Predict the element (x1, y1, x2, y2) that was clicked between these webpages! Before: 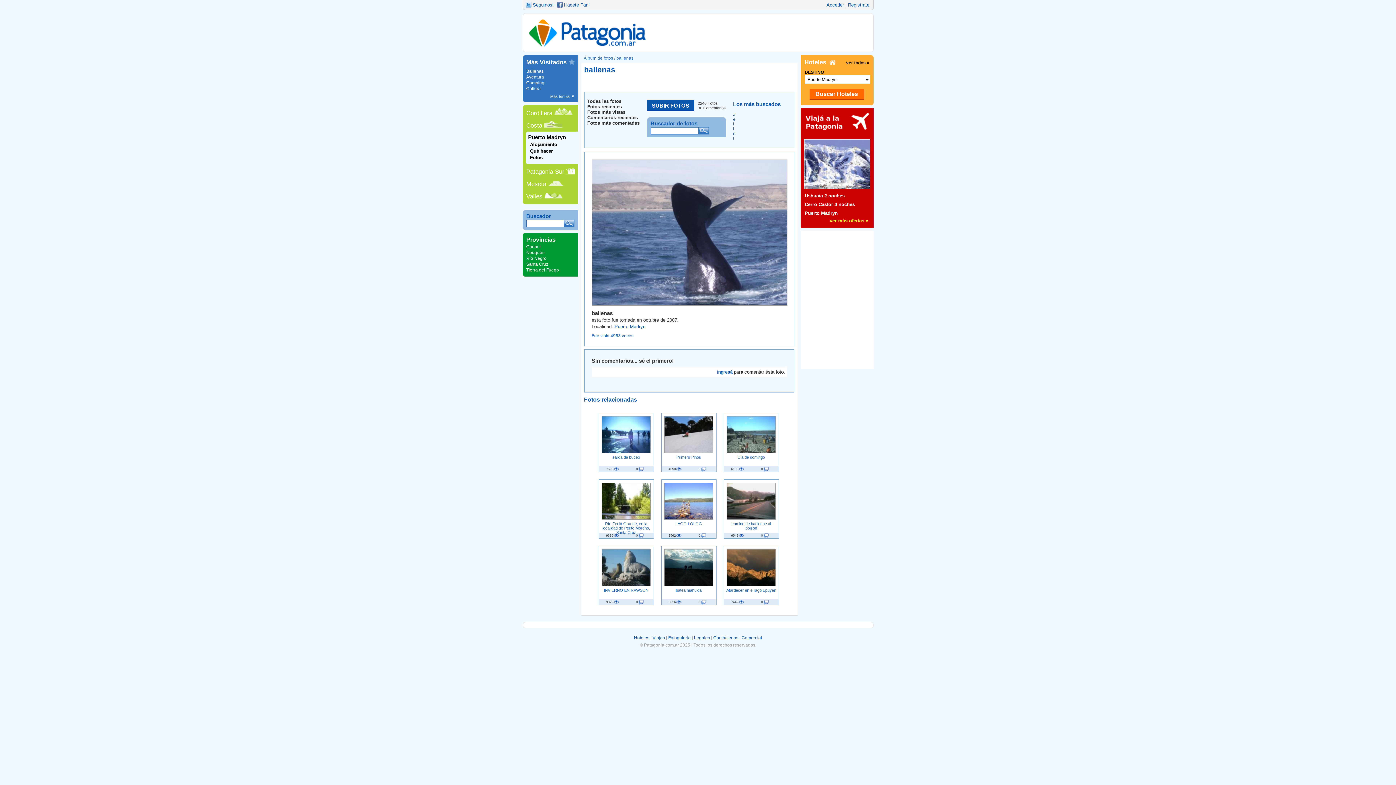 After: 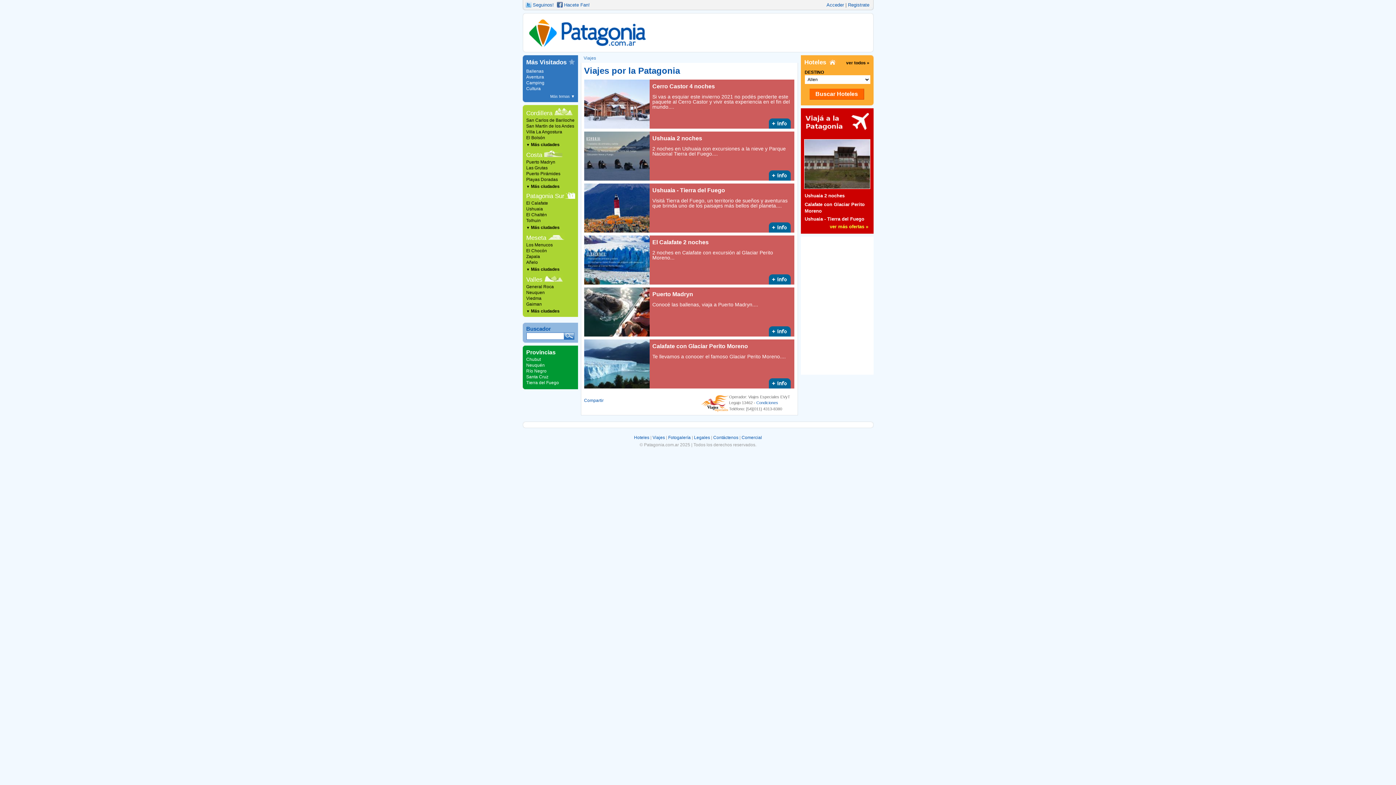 Action: bbox: (801, 108, 873, 142)